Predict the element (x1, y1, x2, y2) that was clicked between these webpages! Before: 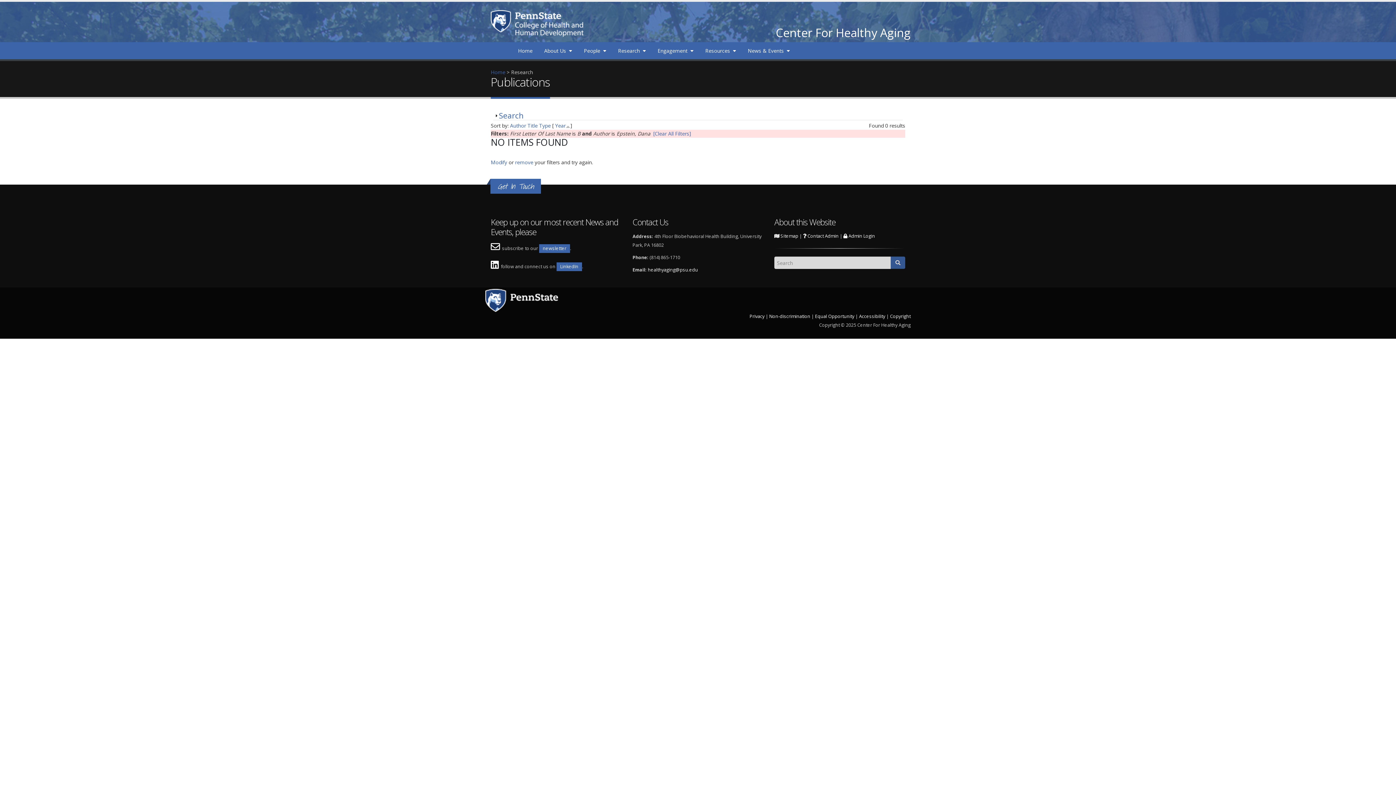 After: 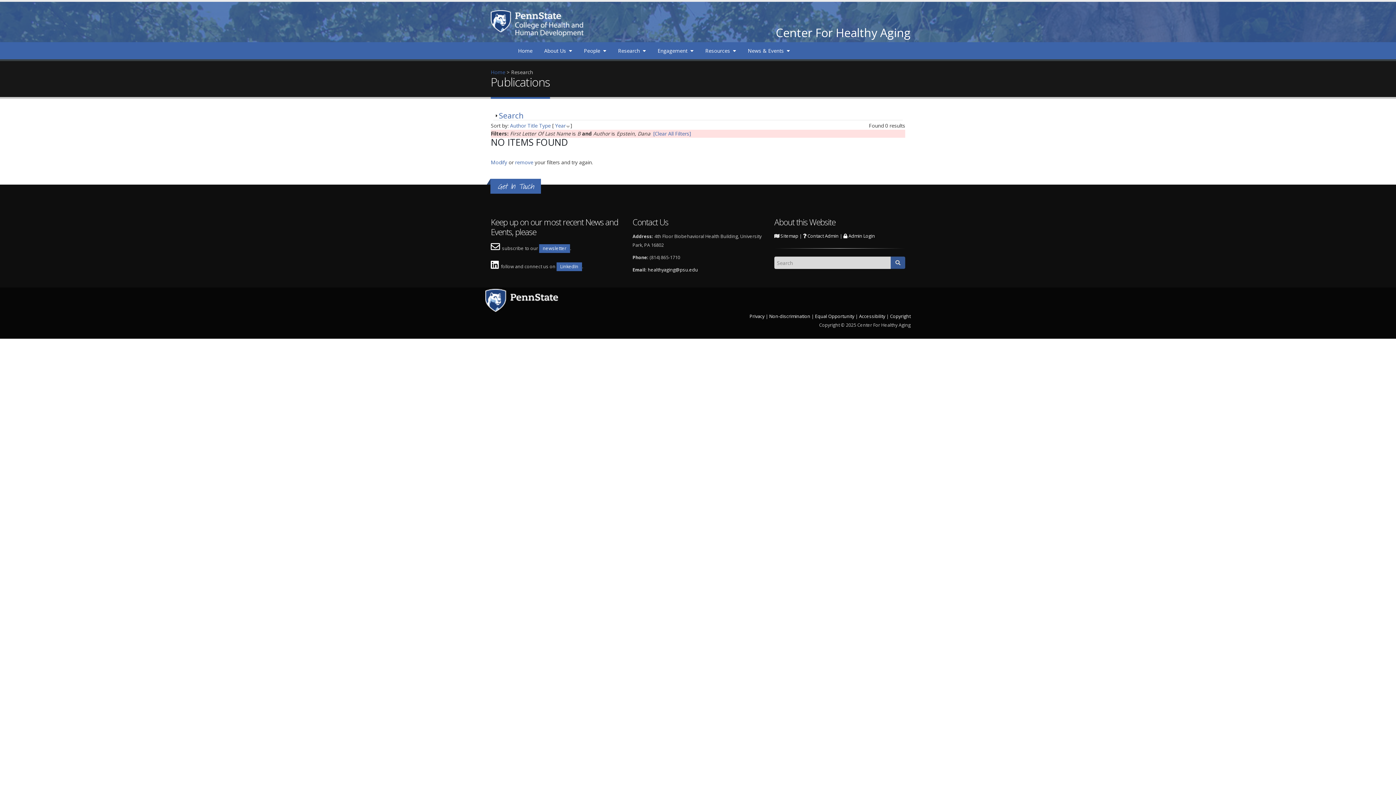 Action: label: Year bbox: (555, 122, 565, 129)